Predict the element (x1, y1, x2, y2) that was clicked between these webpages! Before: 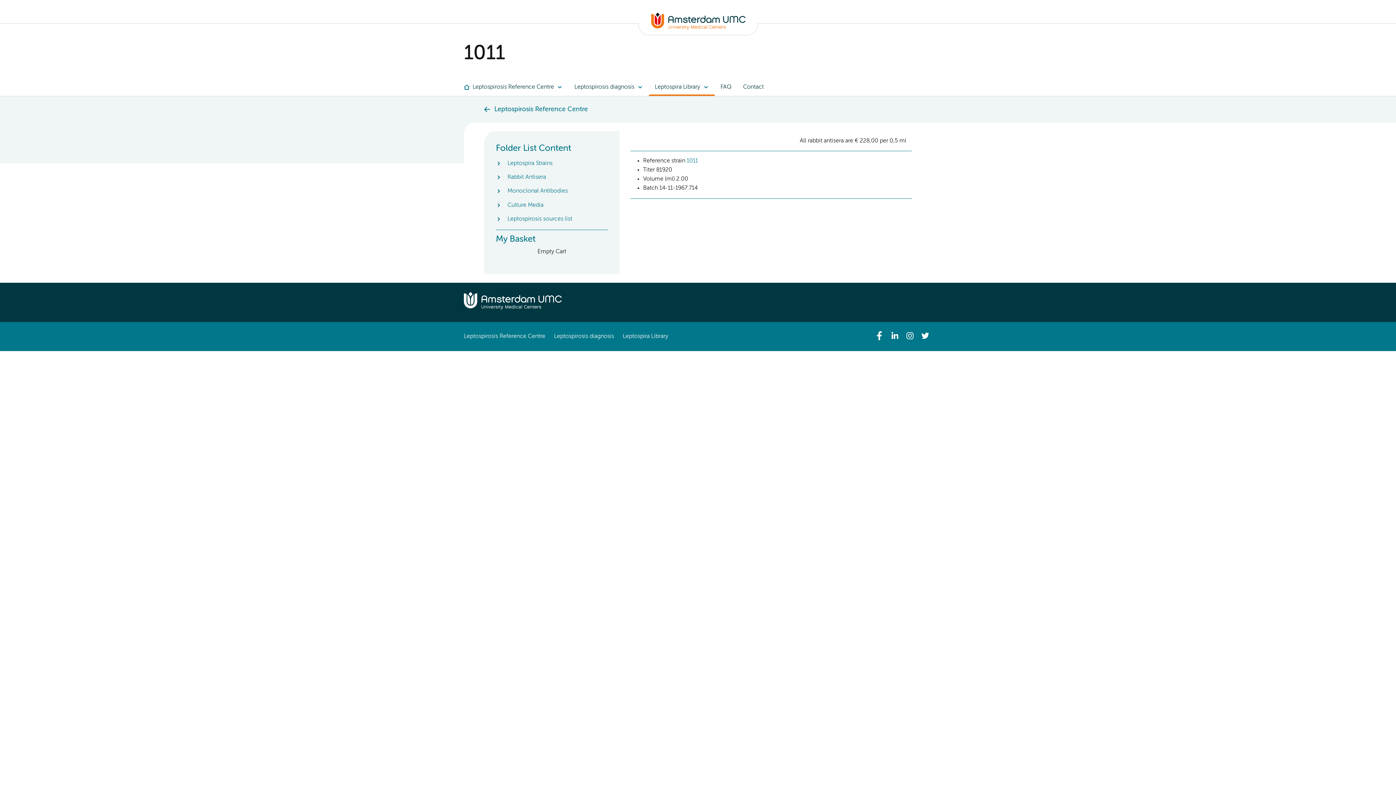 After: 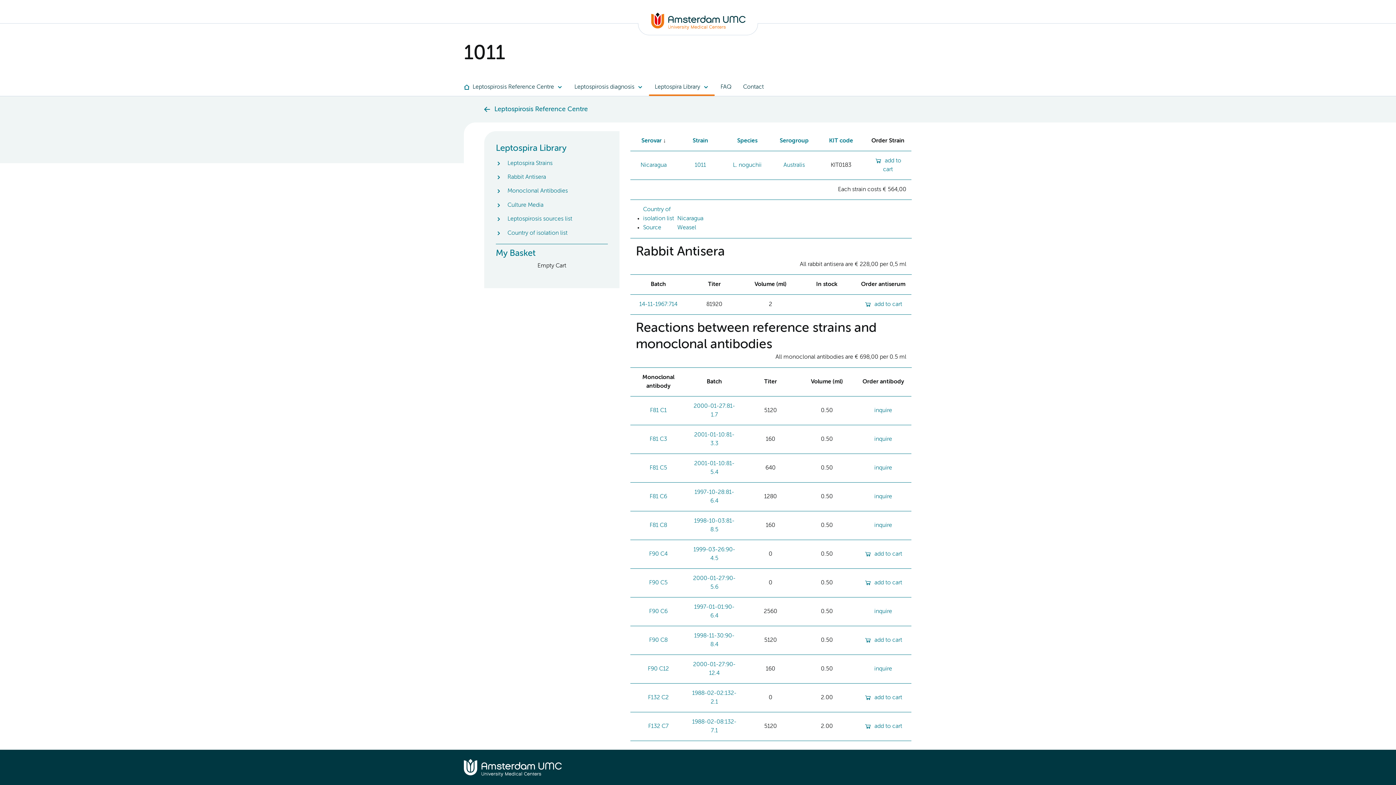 Action: bbox: (686, 158, 698, 163) label: 1011